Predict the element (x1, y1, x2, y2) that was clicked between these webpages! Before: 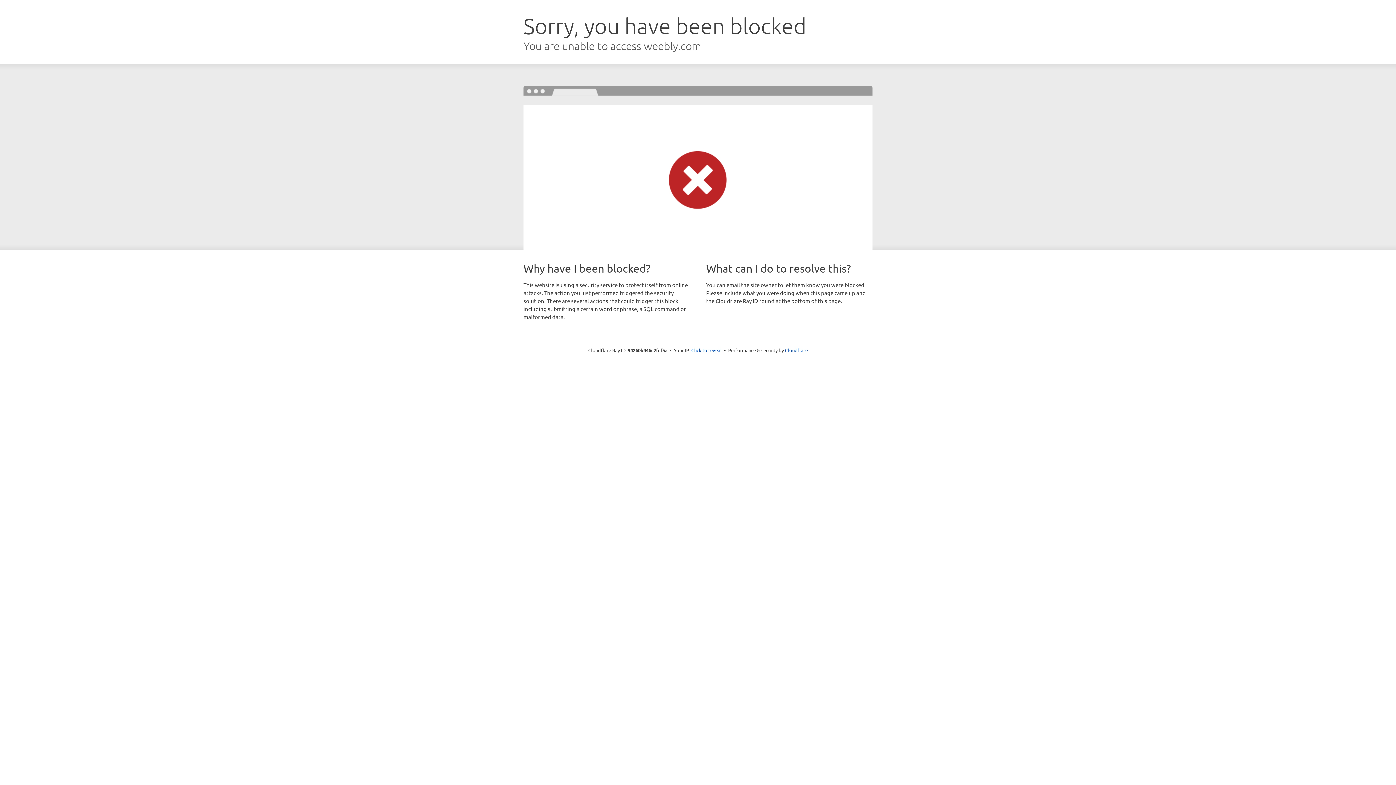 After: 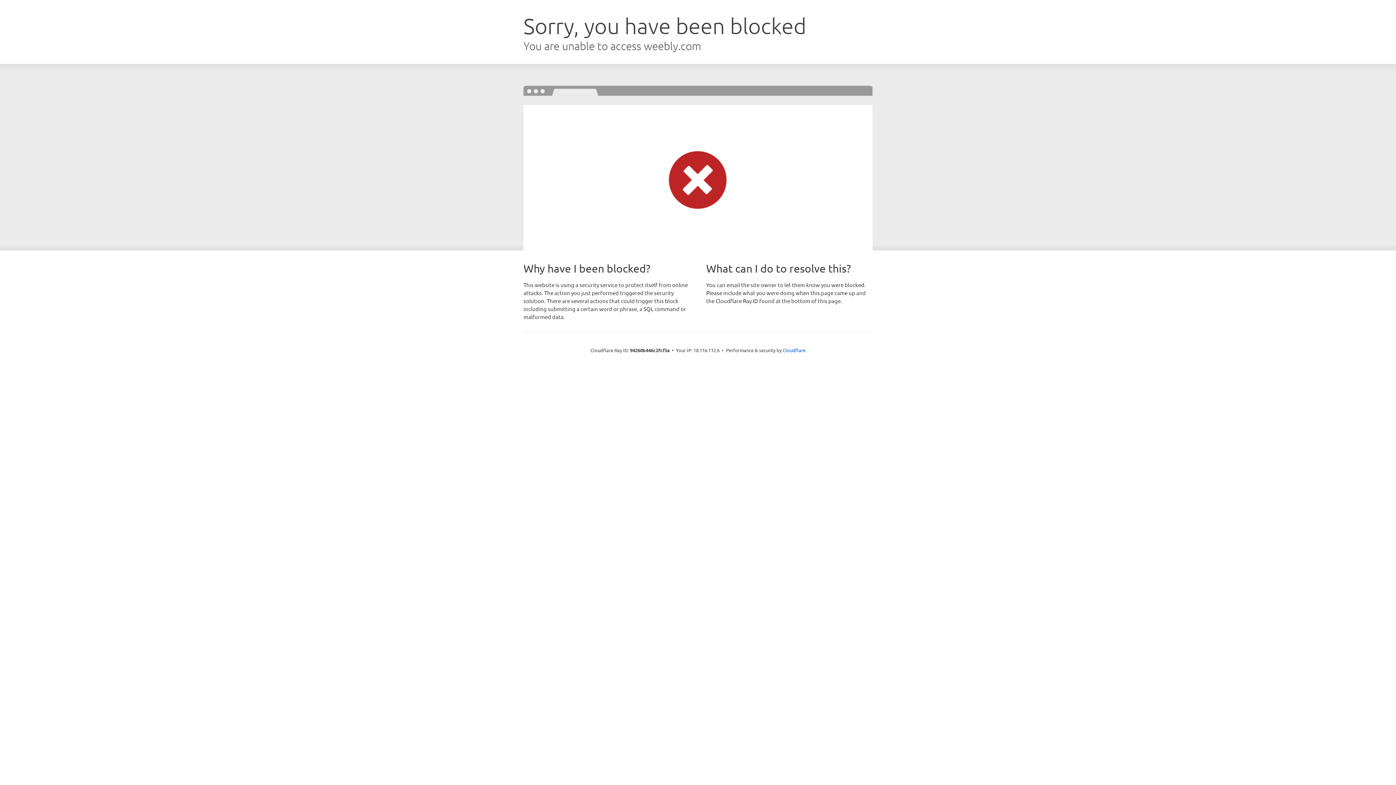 Action: bbox: (691, 346, 722, 353) label: Click to reveal